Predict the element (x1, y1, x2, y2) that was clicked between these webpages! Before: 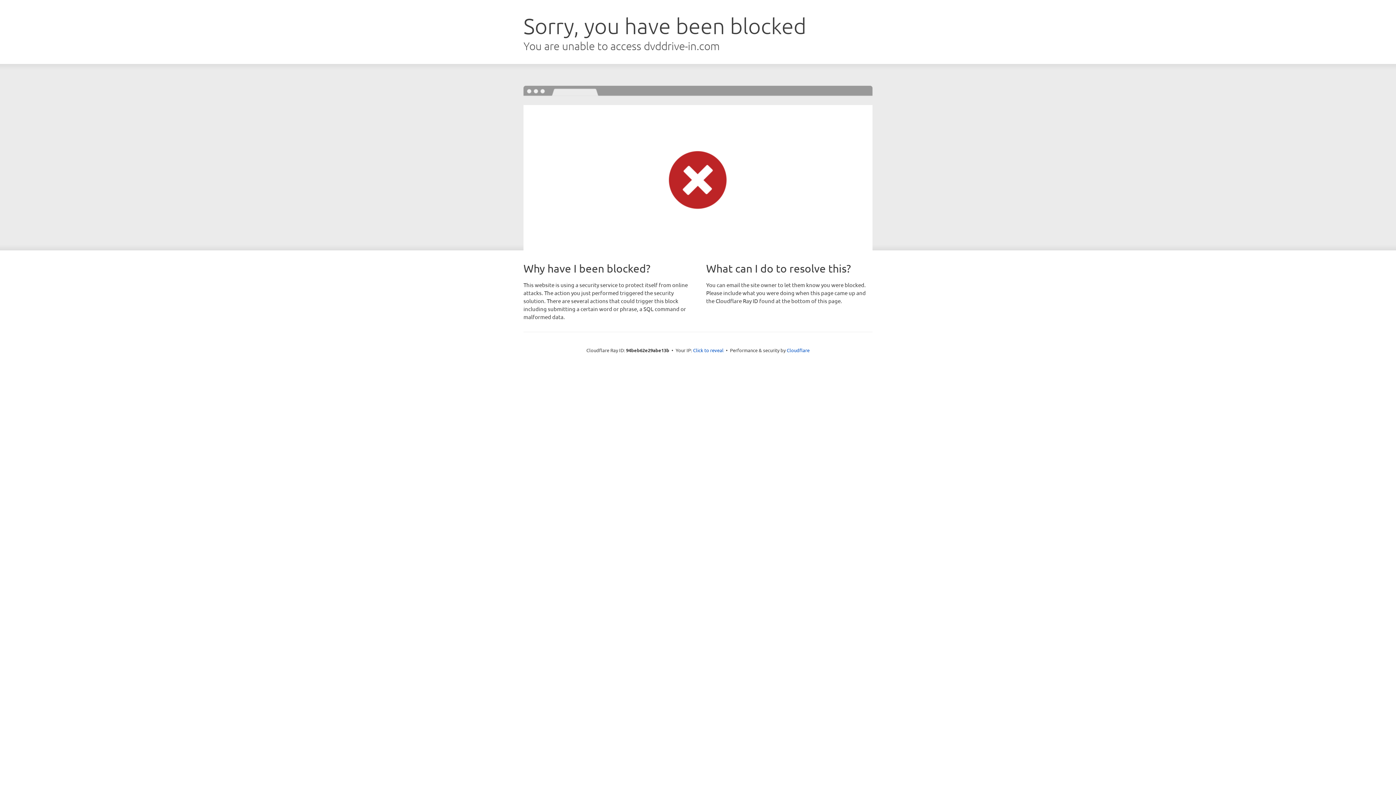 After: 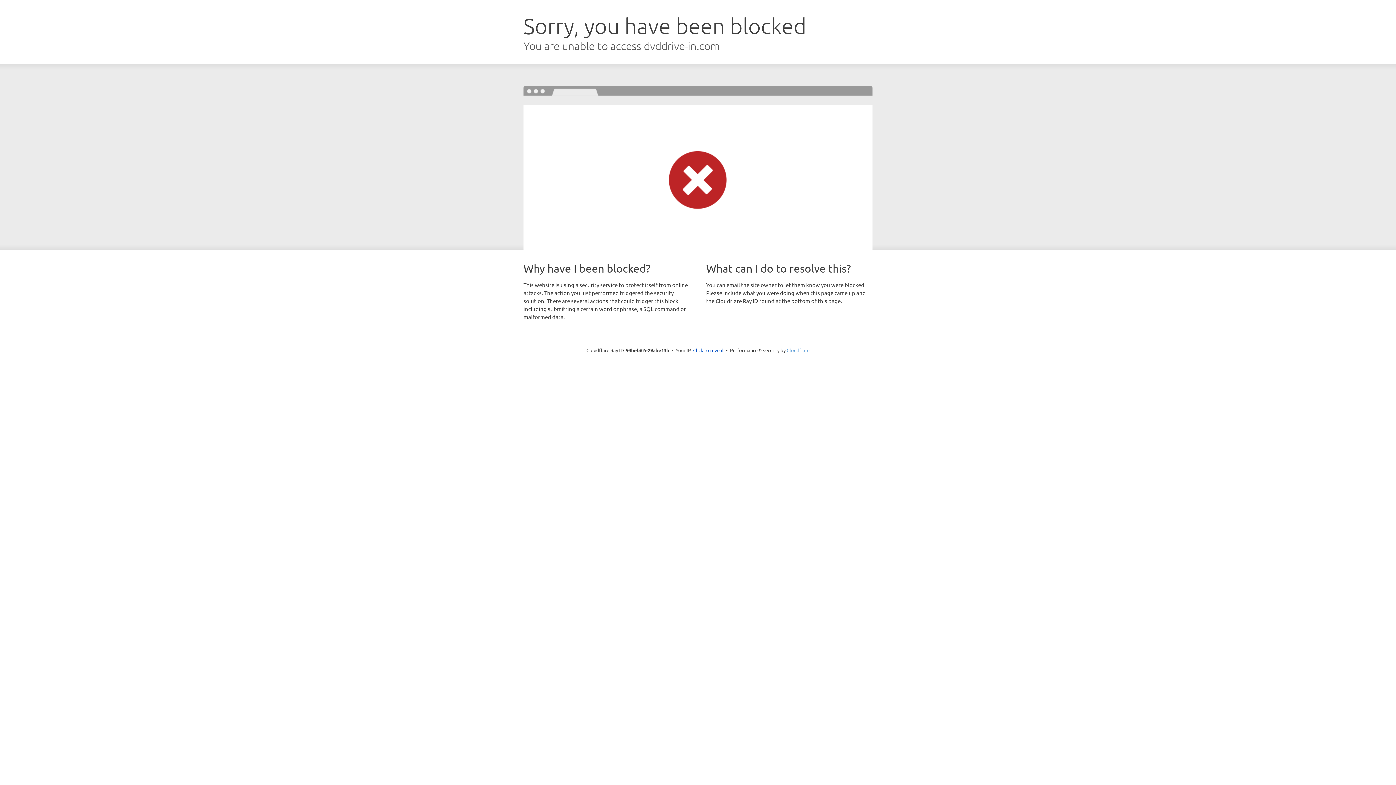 Action: bbox: (786, 347, 809, 353) label: Cloudflare